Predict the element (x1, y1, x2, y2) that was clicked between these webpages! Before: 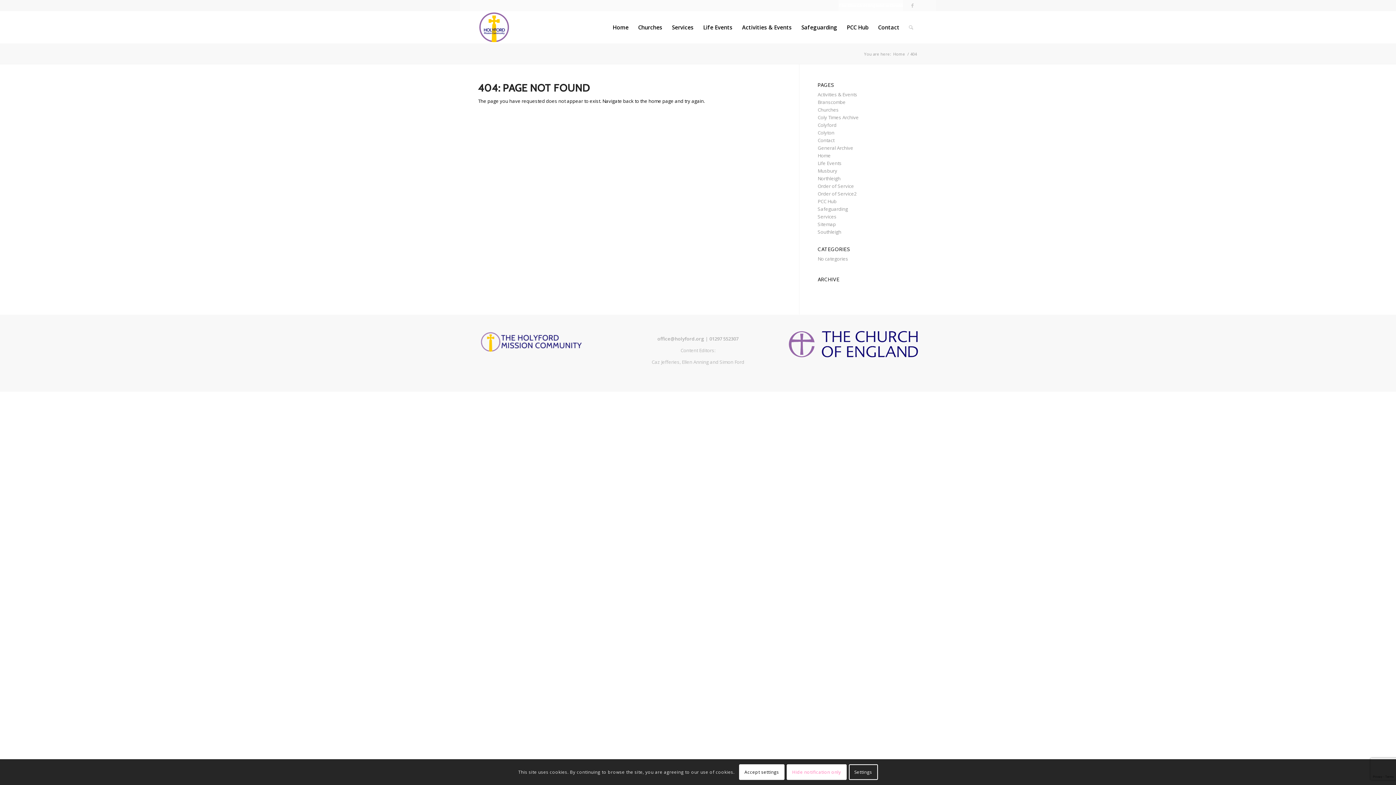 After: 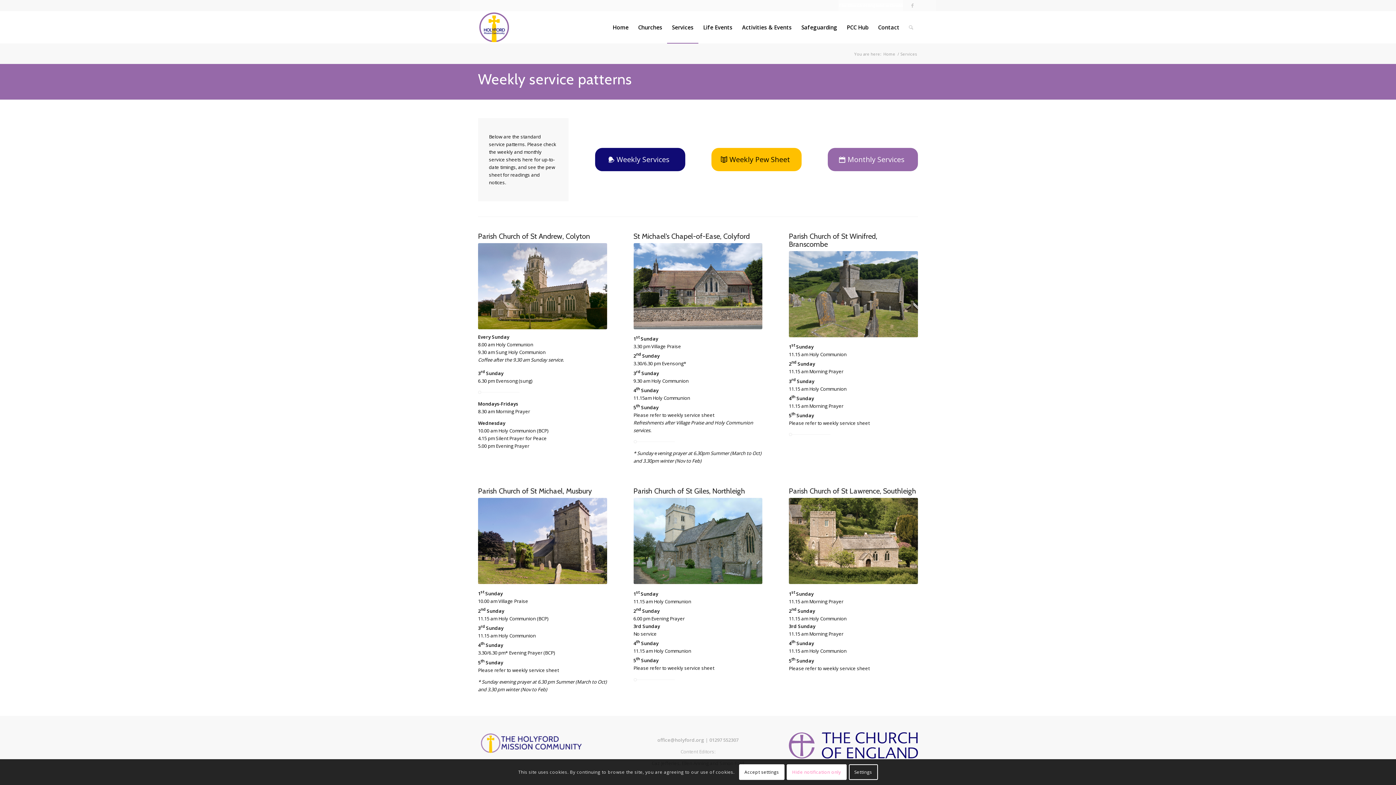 Action: label: Services bbox: (817, 213, 836, 220)